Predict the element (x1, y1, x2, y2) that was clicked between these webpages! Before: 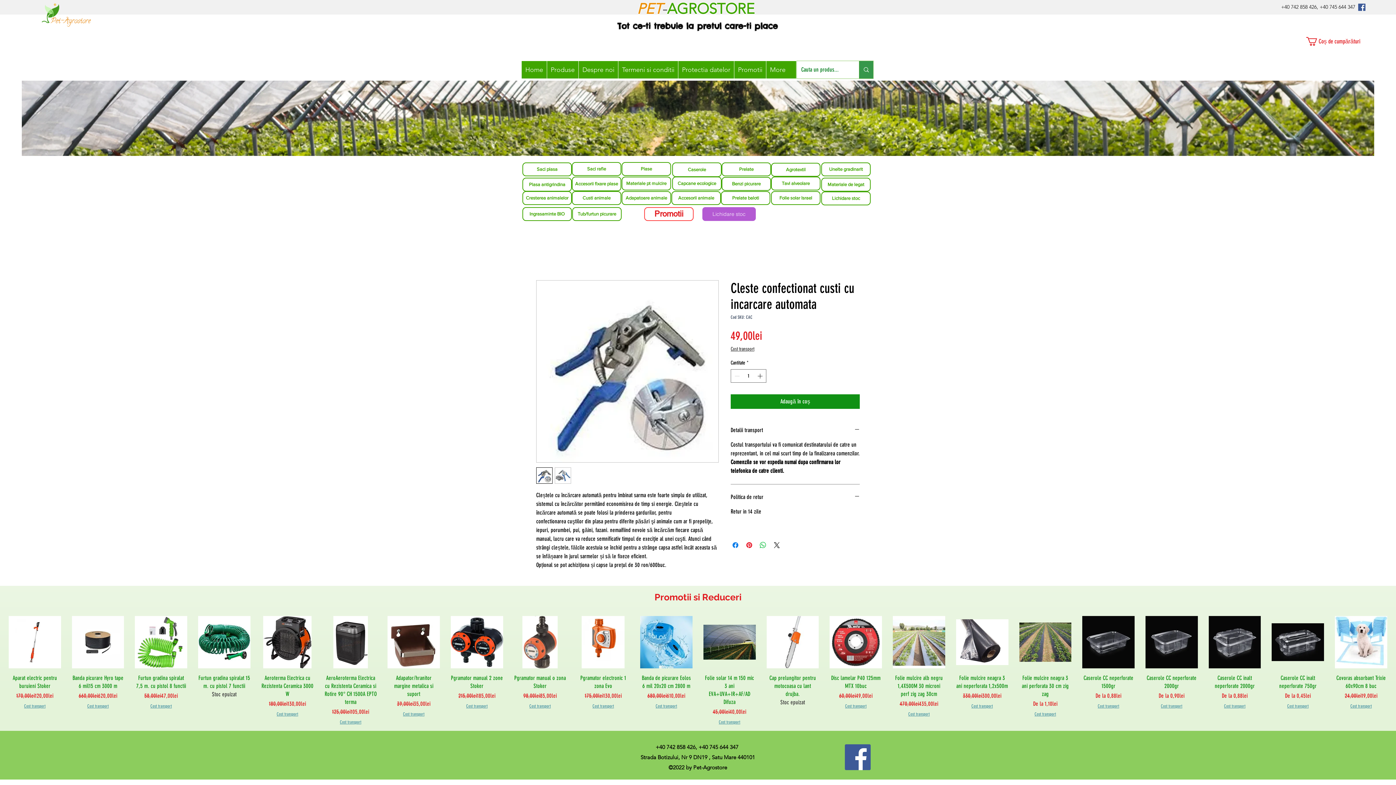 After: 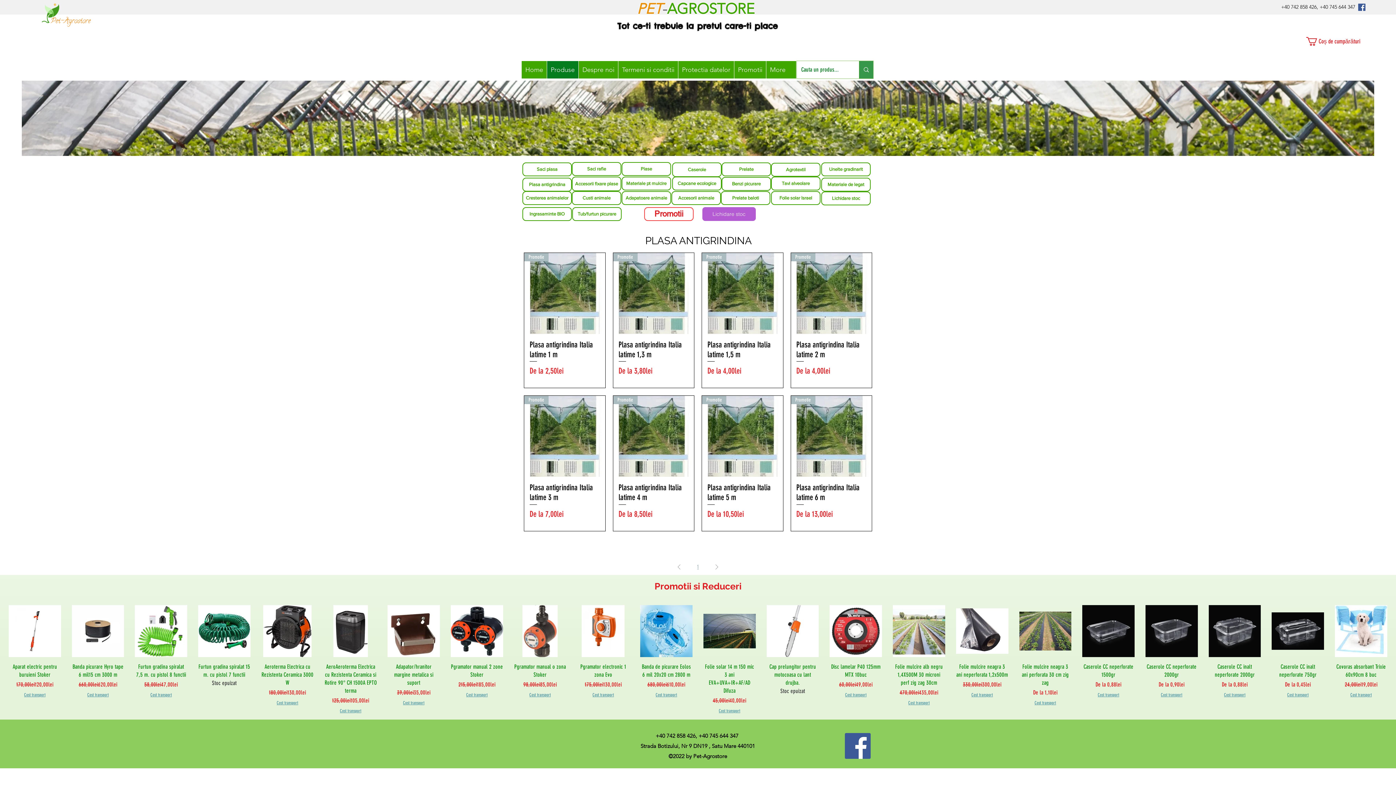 Action: label: Plasa antigrindina bbox: (522, 177, 572, 191)